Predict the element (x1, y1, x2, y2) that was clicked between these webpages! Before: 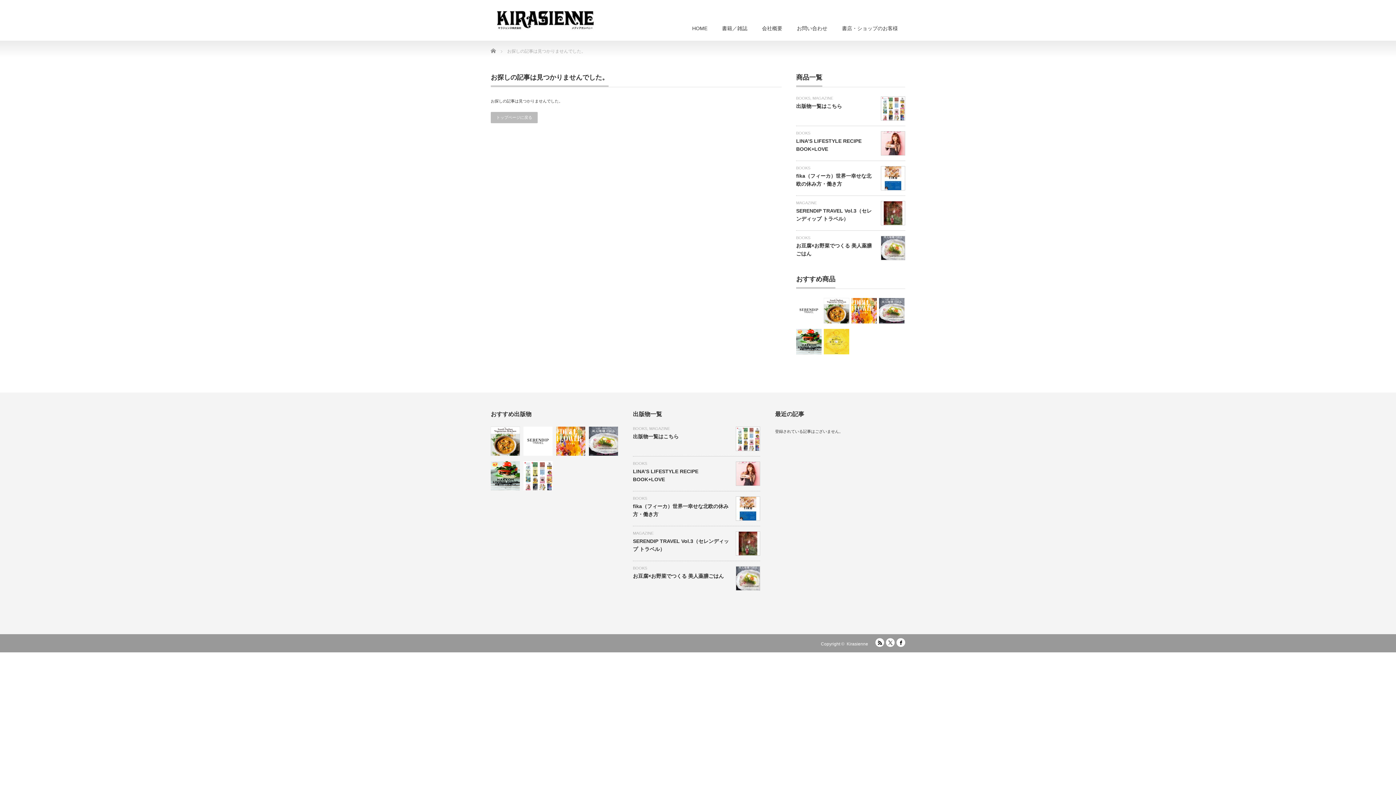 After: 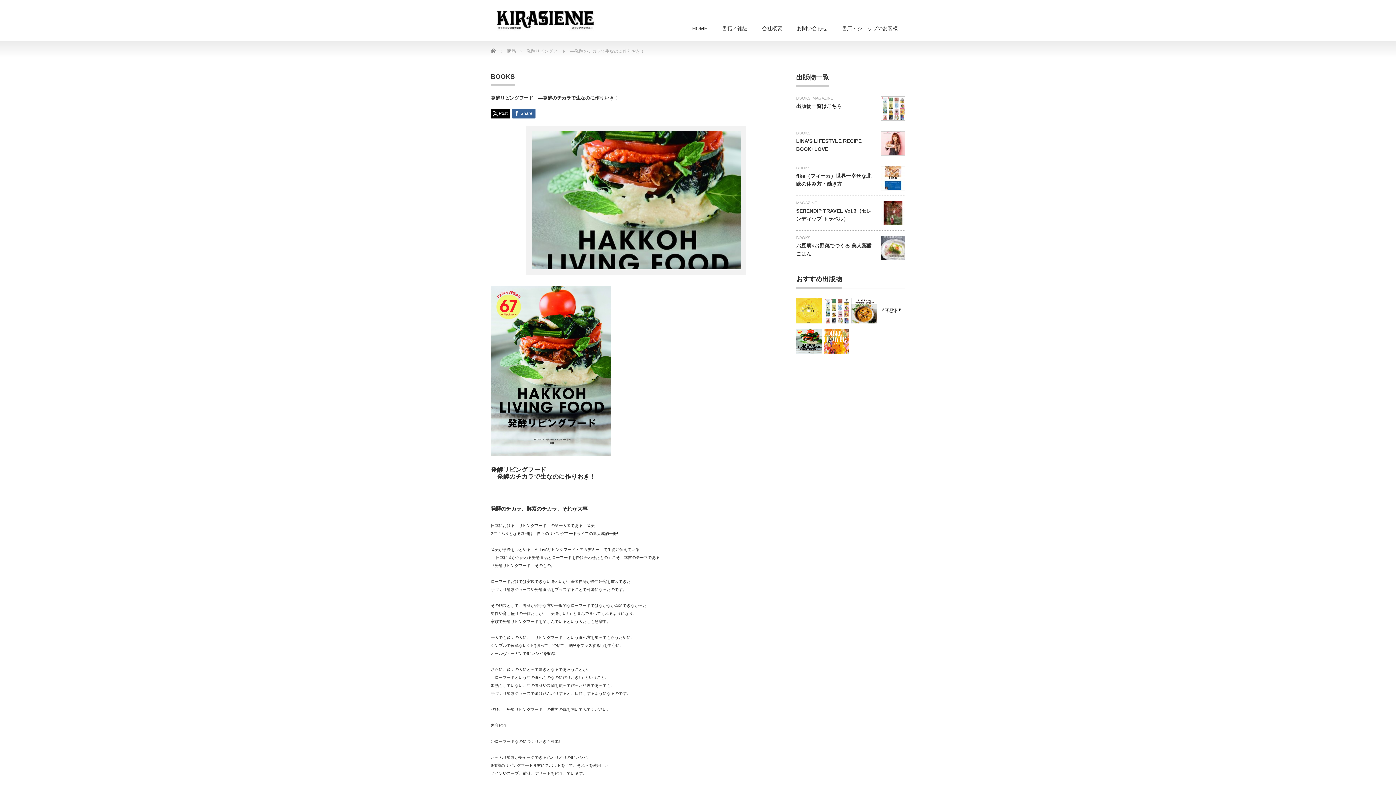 Action: bbox: (796, 329, 821, 354)